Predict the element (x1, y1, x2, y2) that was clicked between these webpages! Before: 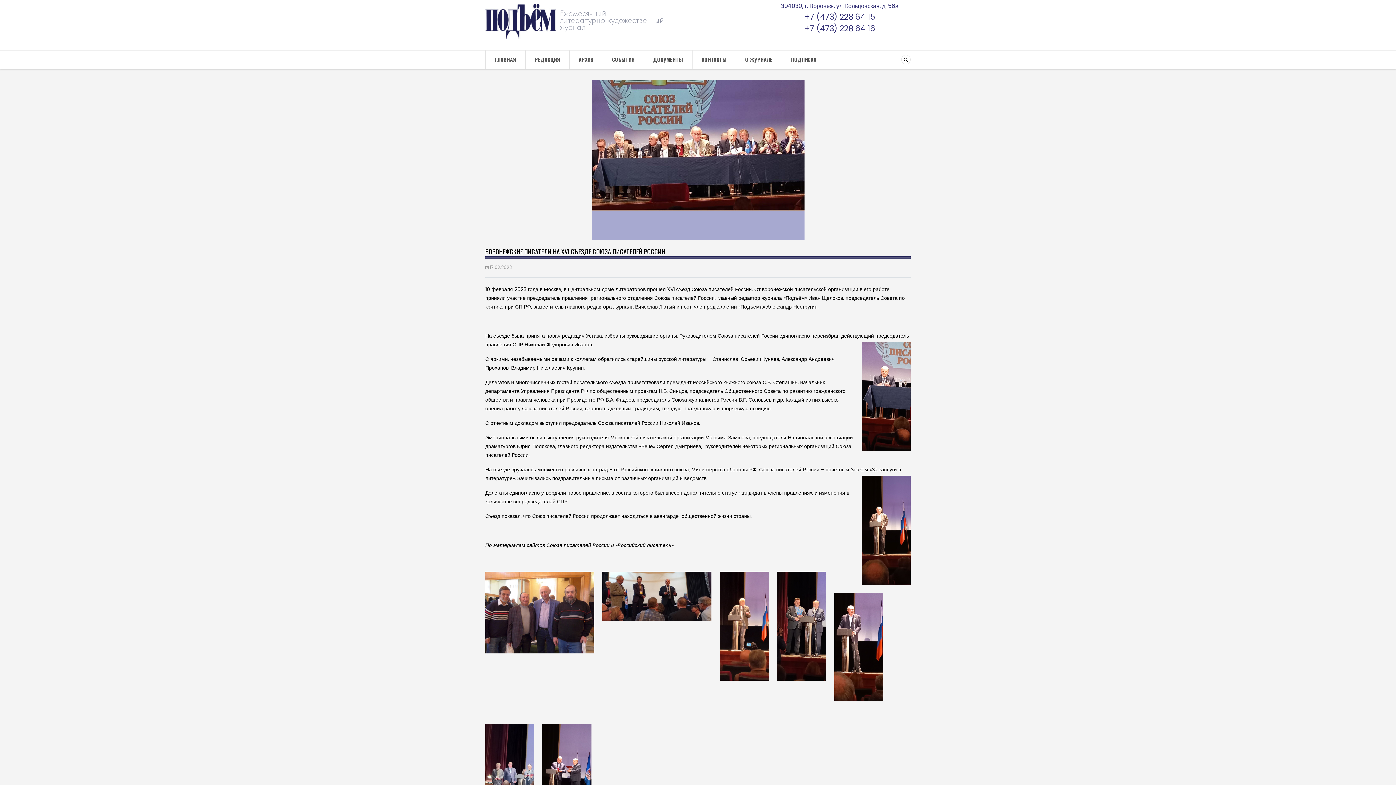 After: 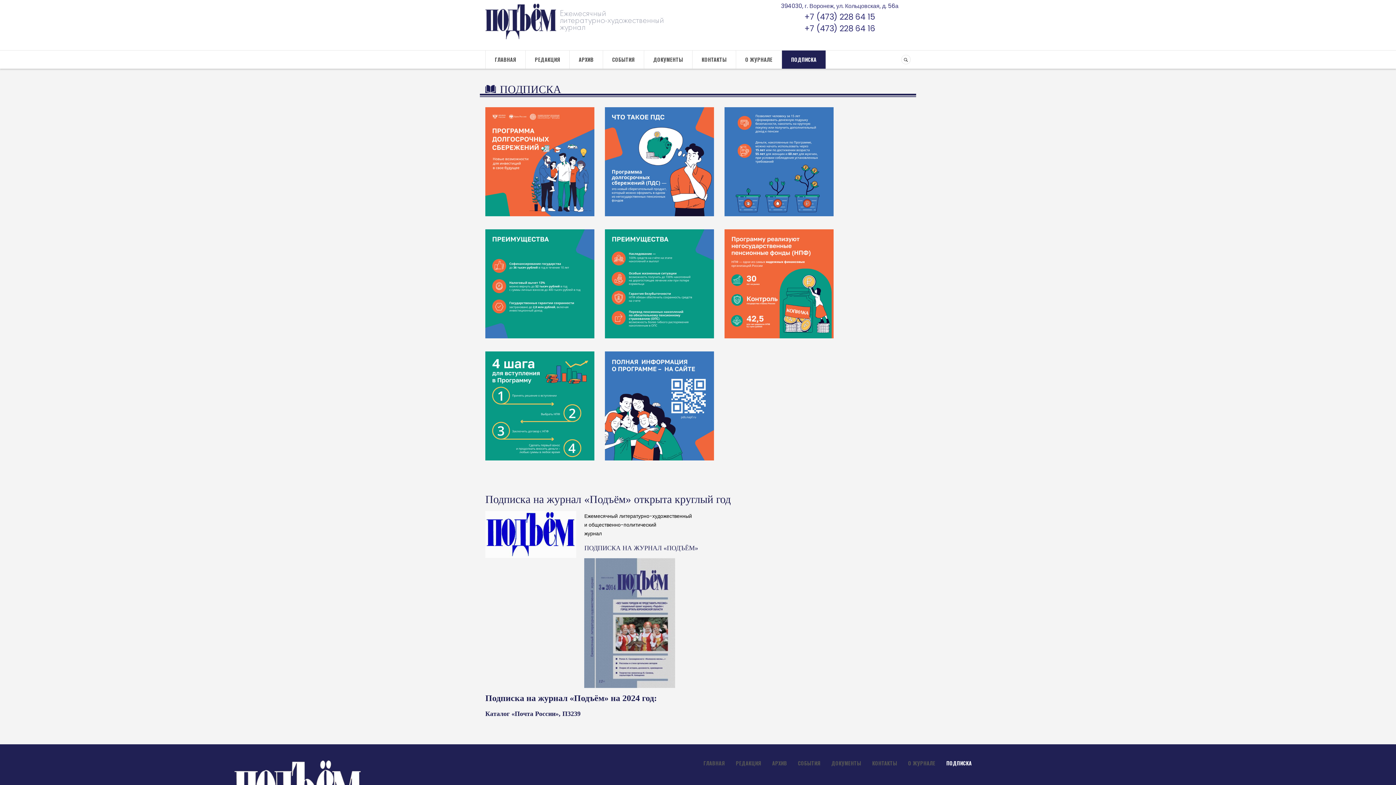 Action: label: ПОДПИСКА bbox: (782, 50, 826, 68)